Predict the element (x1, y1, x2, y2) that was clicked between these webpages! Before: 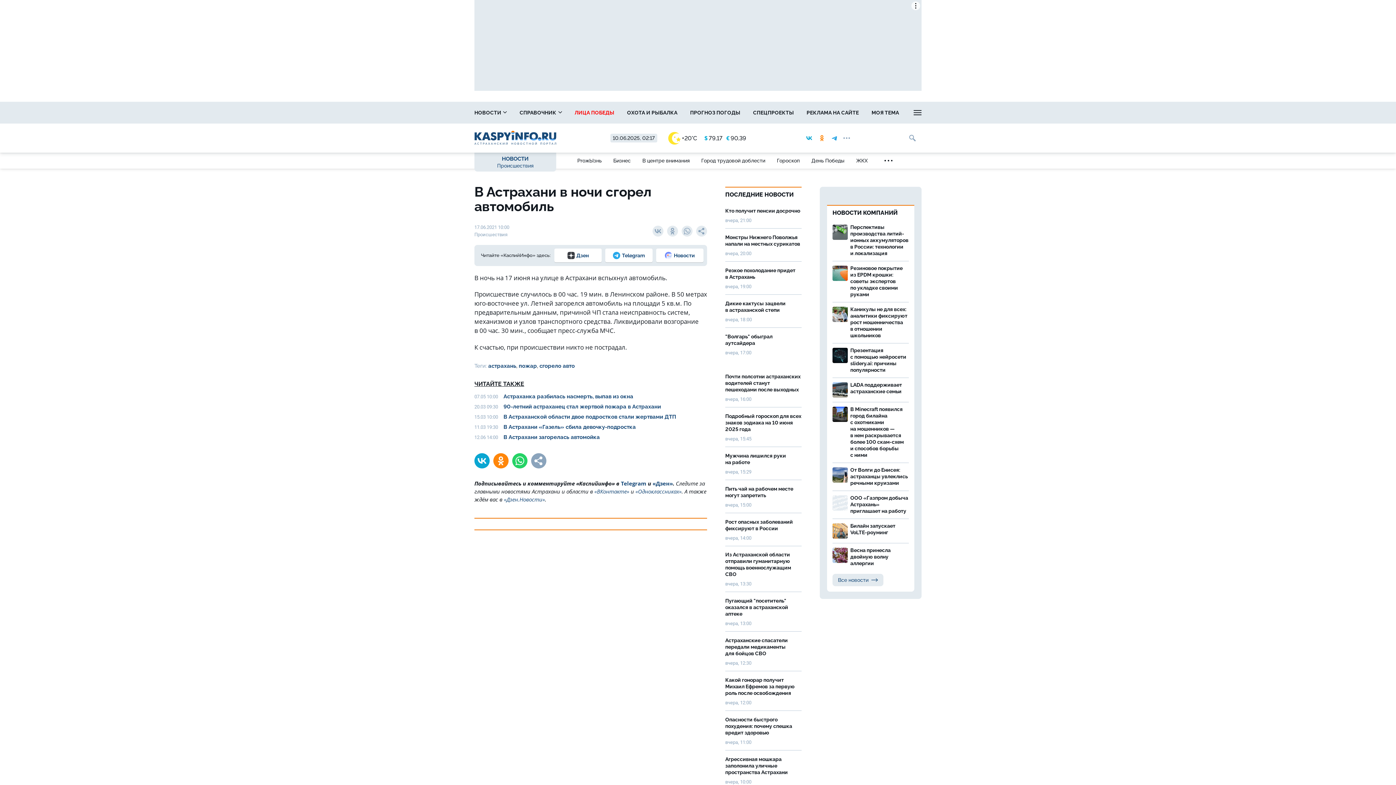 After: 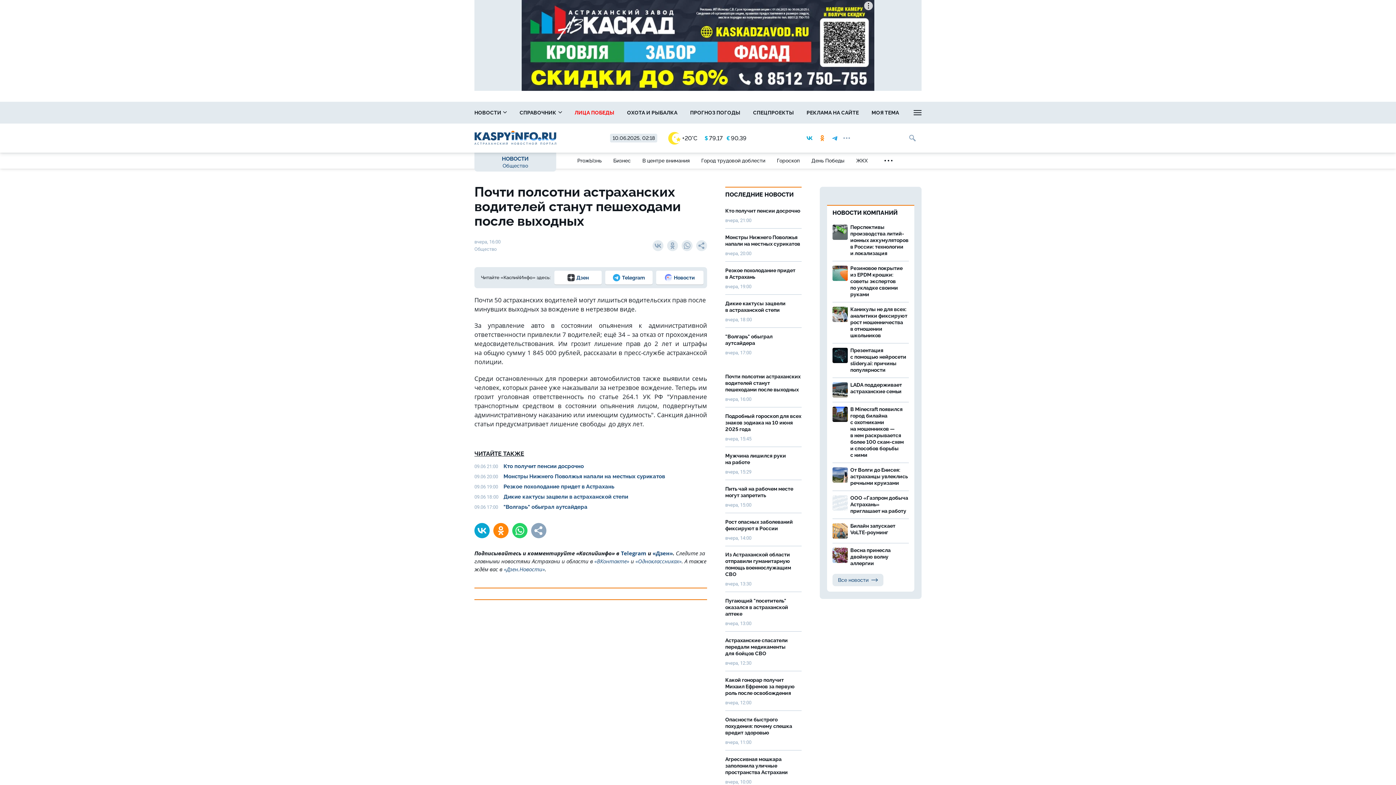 Action: label: Почти полсотни астраханских водителей станут пешеходами после выходных 
вчера, 16:00 bbox: (725, 368, 801, 407)